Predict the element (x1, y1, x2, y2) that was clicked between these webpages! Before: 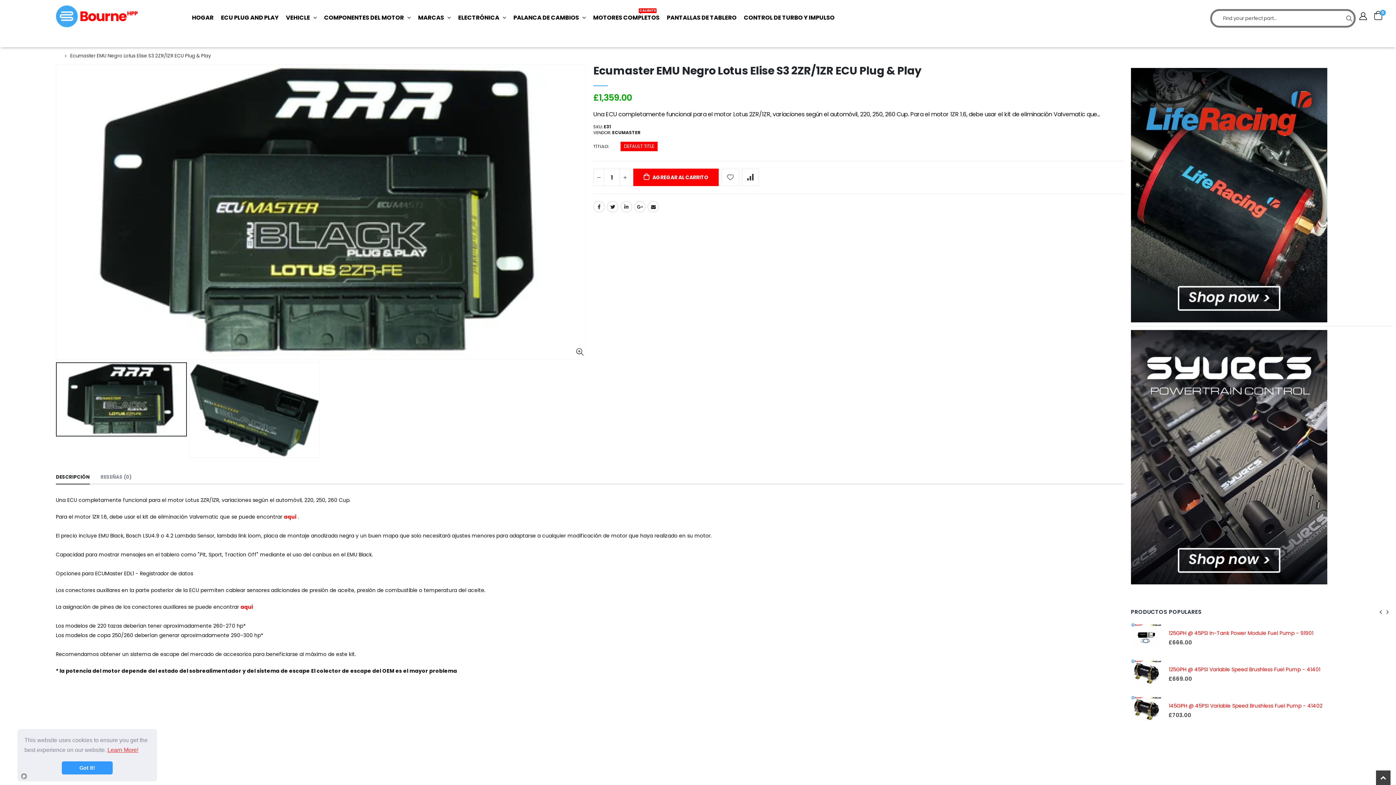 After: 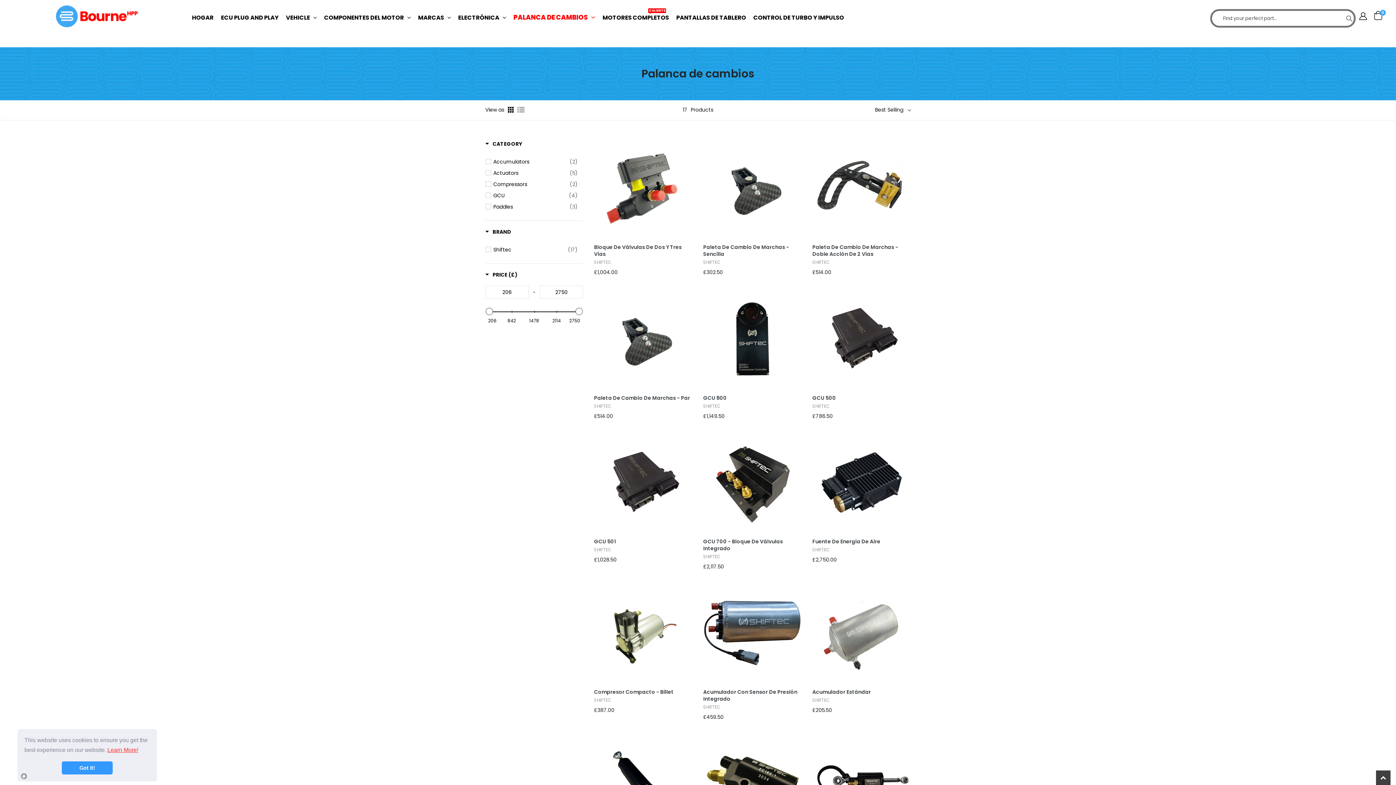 Action: label: PALANCA DE CAMBIOS  bbox: (508, 7, 586, 24)